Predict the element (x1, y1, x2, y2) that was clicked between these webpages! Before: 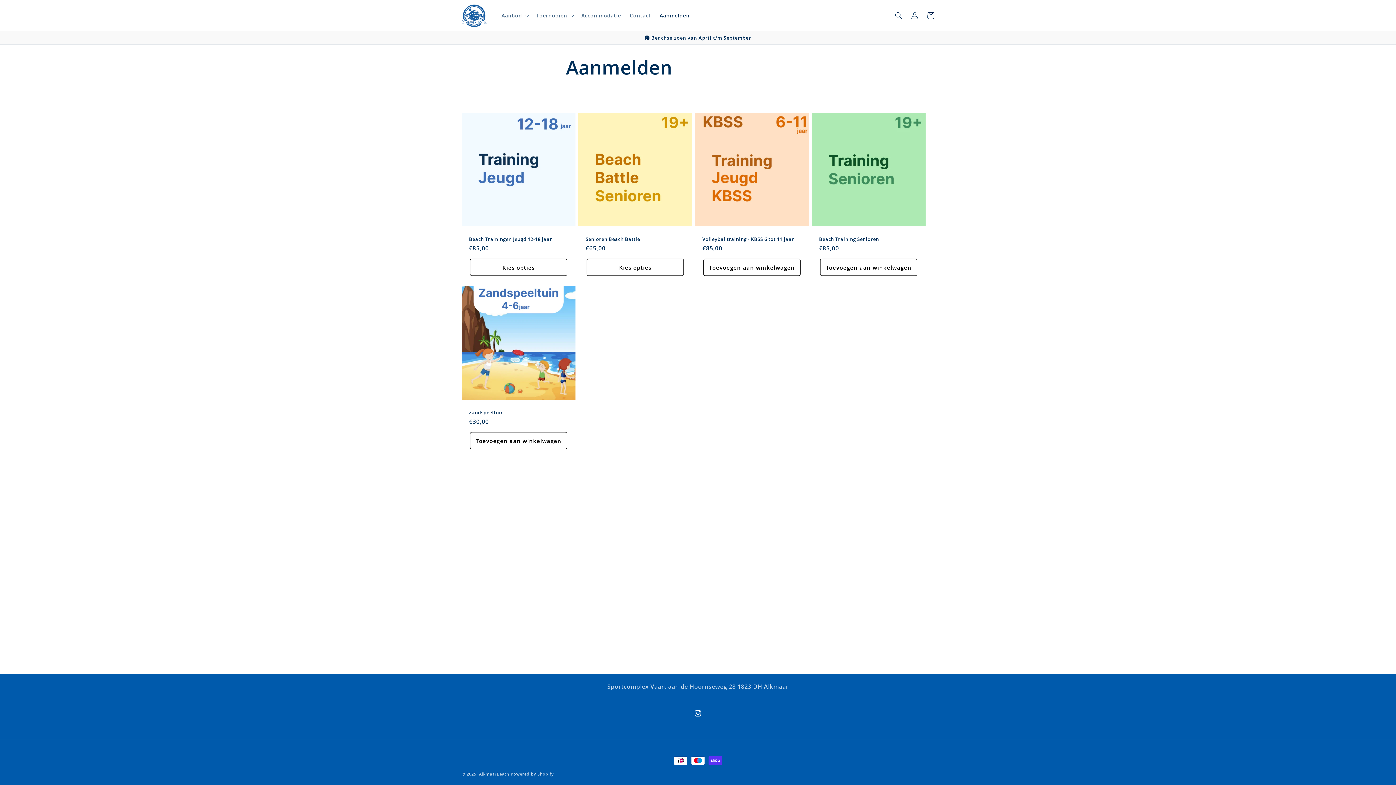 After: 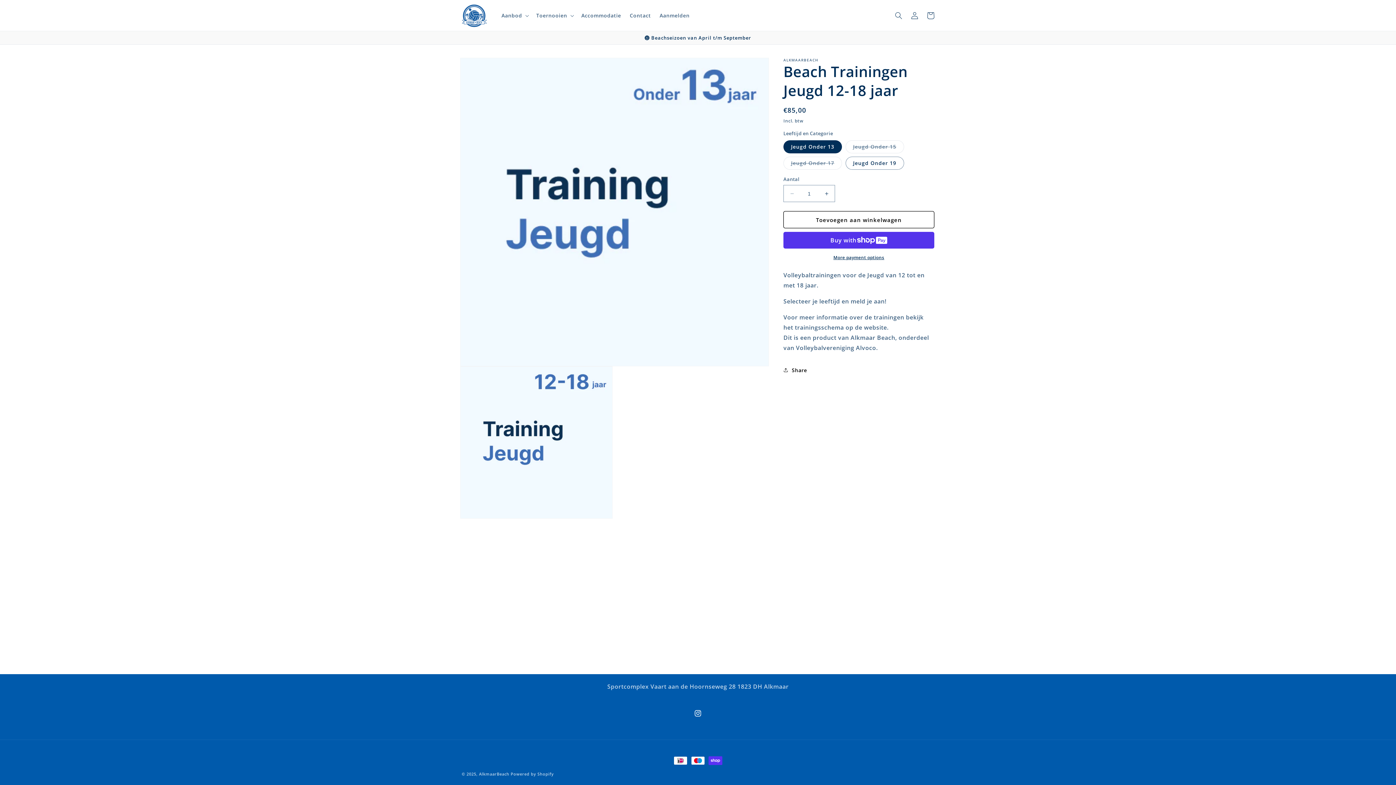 Action: bbox: (469, 236, 568, 242) label: Beach Trainingen Jeugd 12-18 jaar